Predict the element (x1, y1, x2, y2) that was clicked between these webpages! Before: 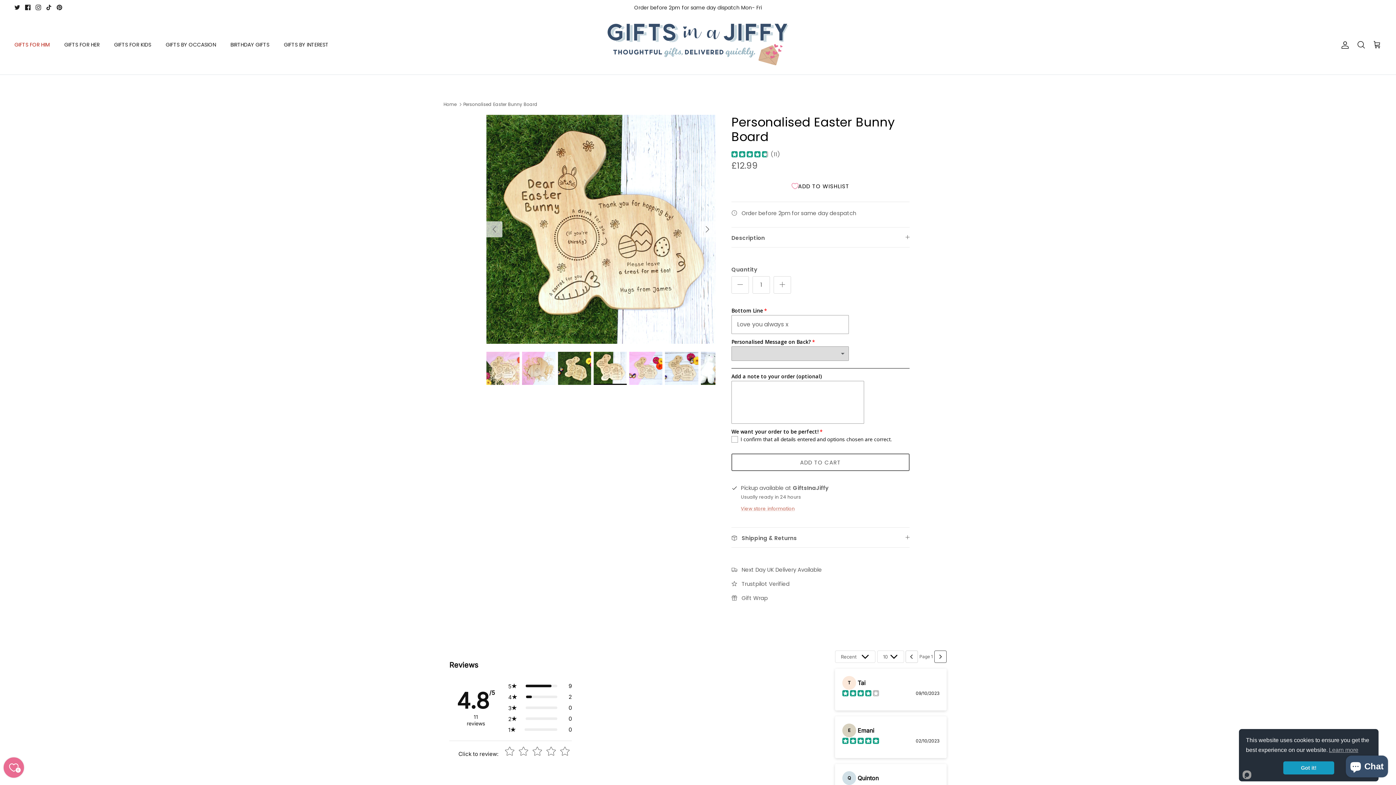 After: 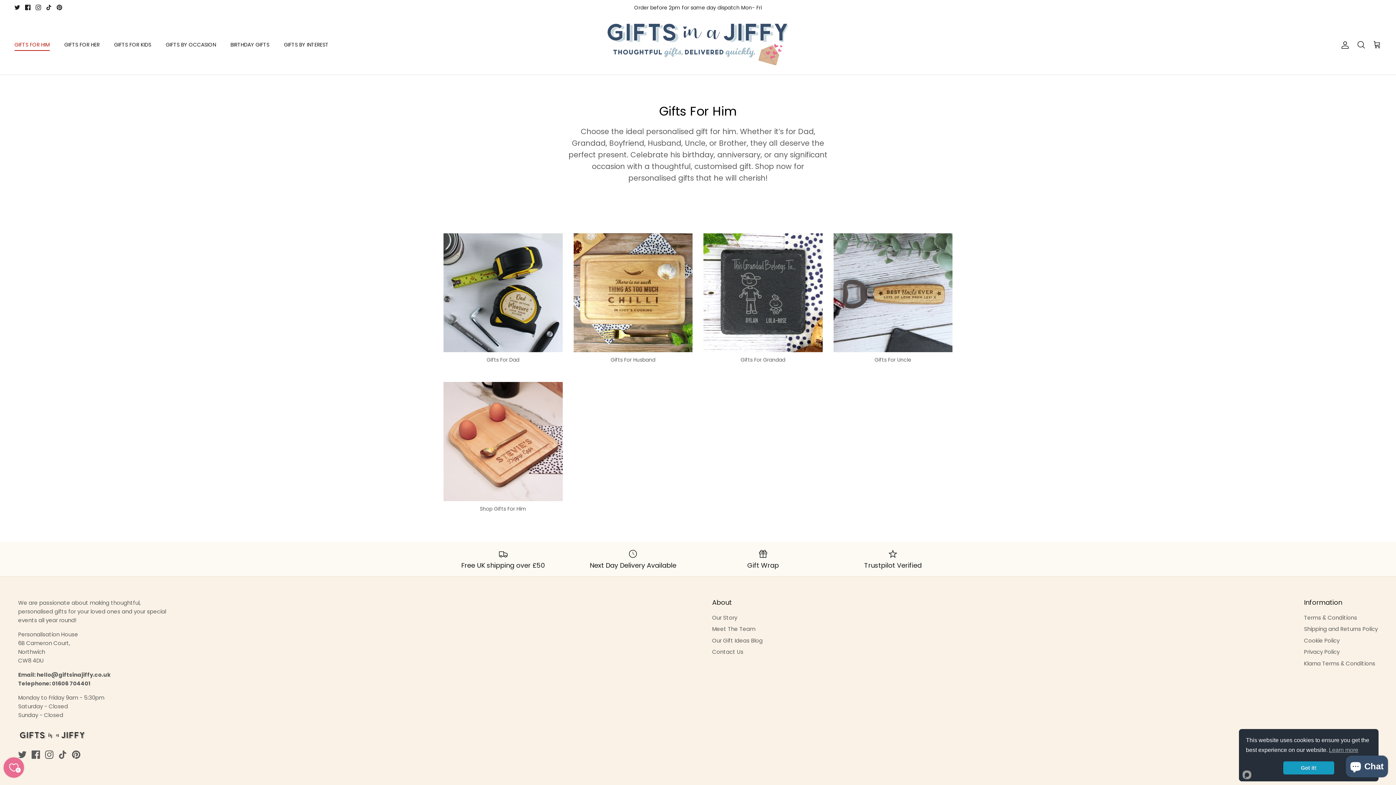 Action: label: GIFTS FOR HIM bbox: (8, 33, 56, 56)